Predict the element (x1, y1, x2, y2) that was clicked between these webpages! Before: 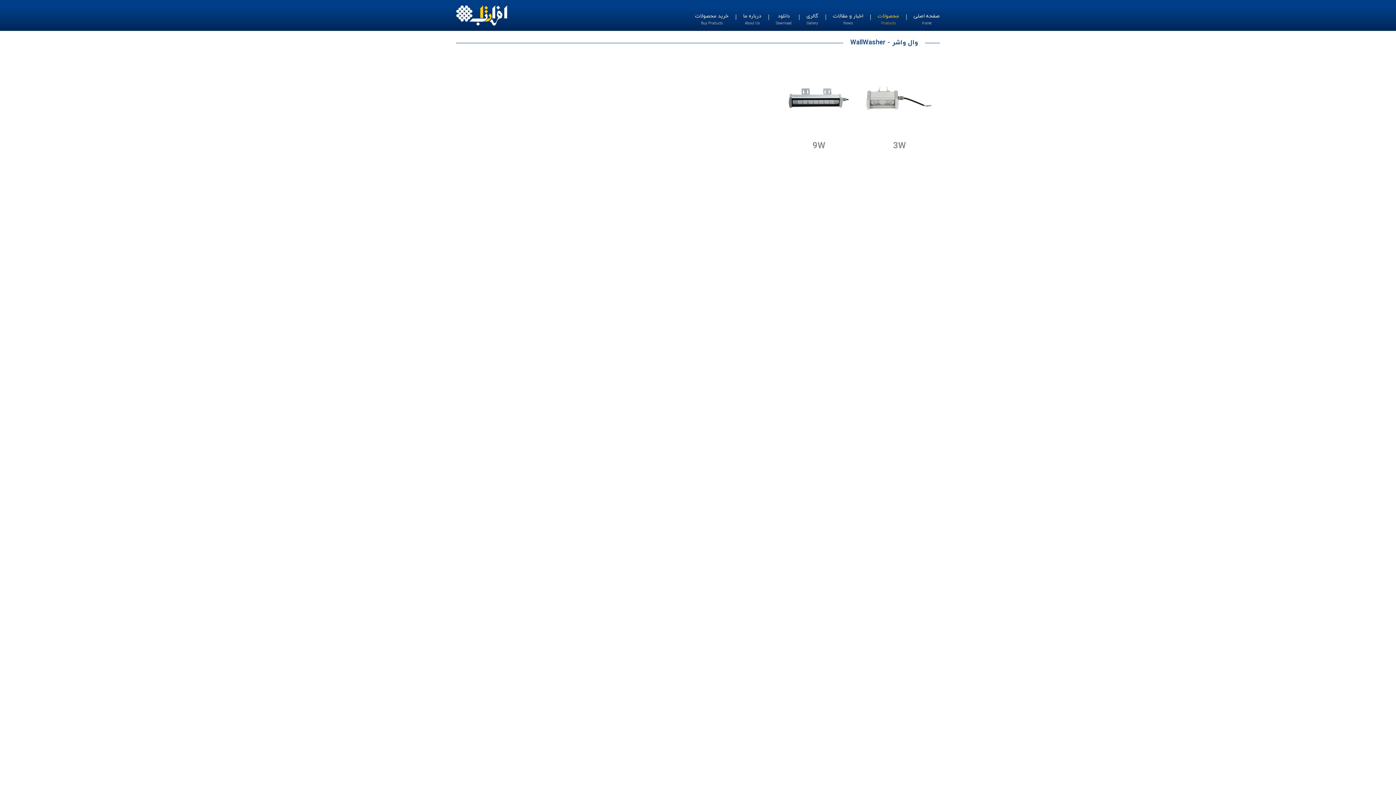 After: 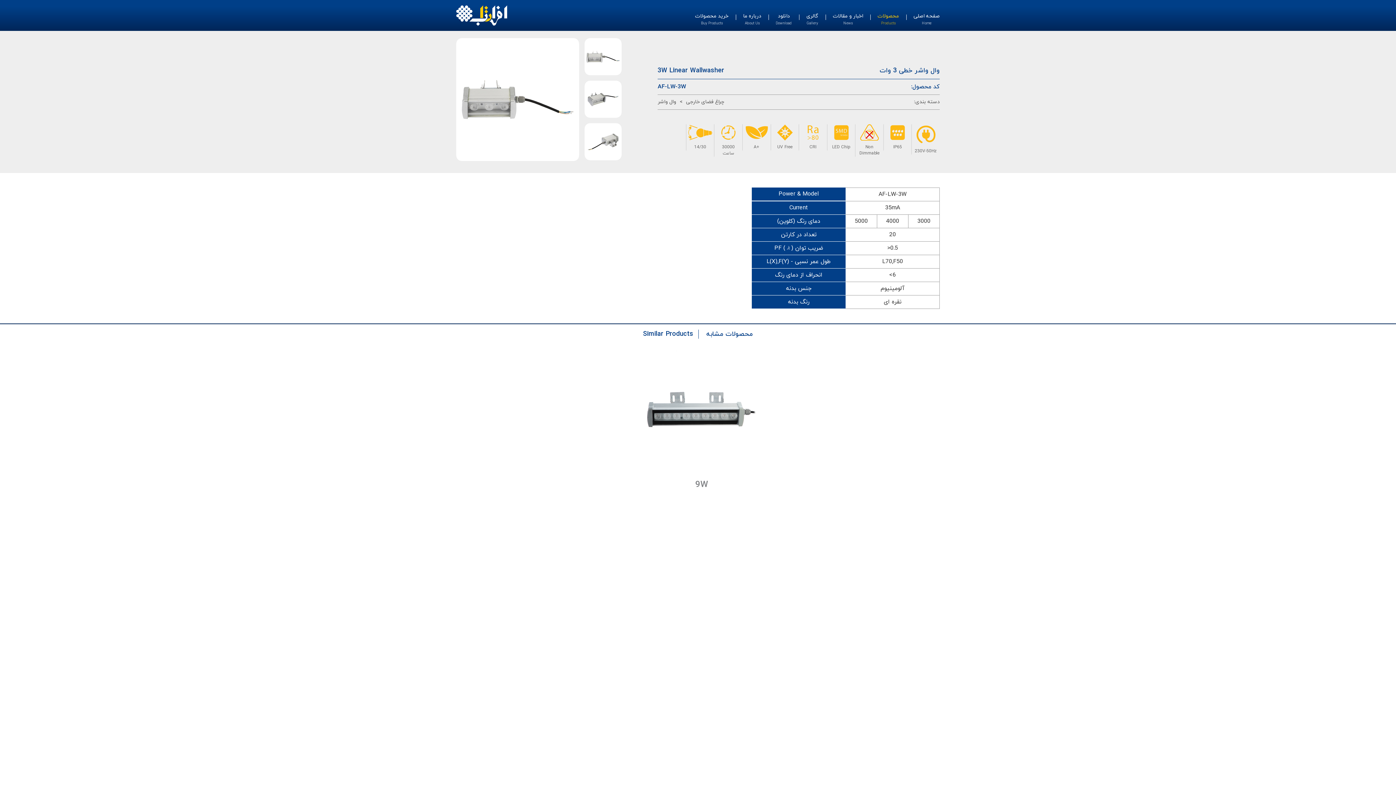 Action: label: 3W bbox: (859, 61, 940, 152)